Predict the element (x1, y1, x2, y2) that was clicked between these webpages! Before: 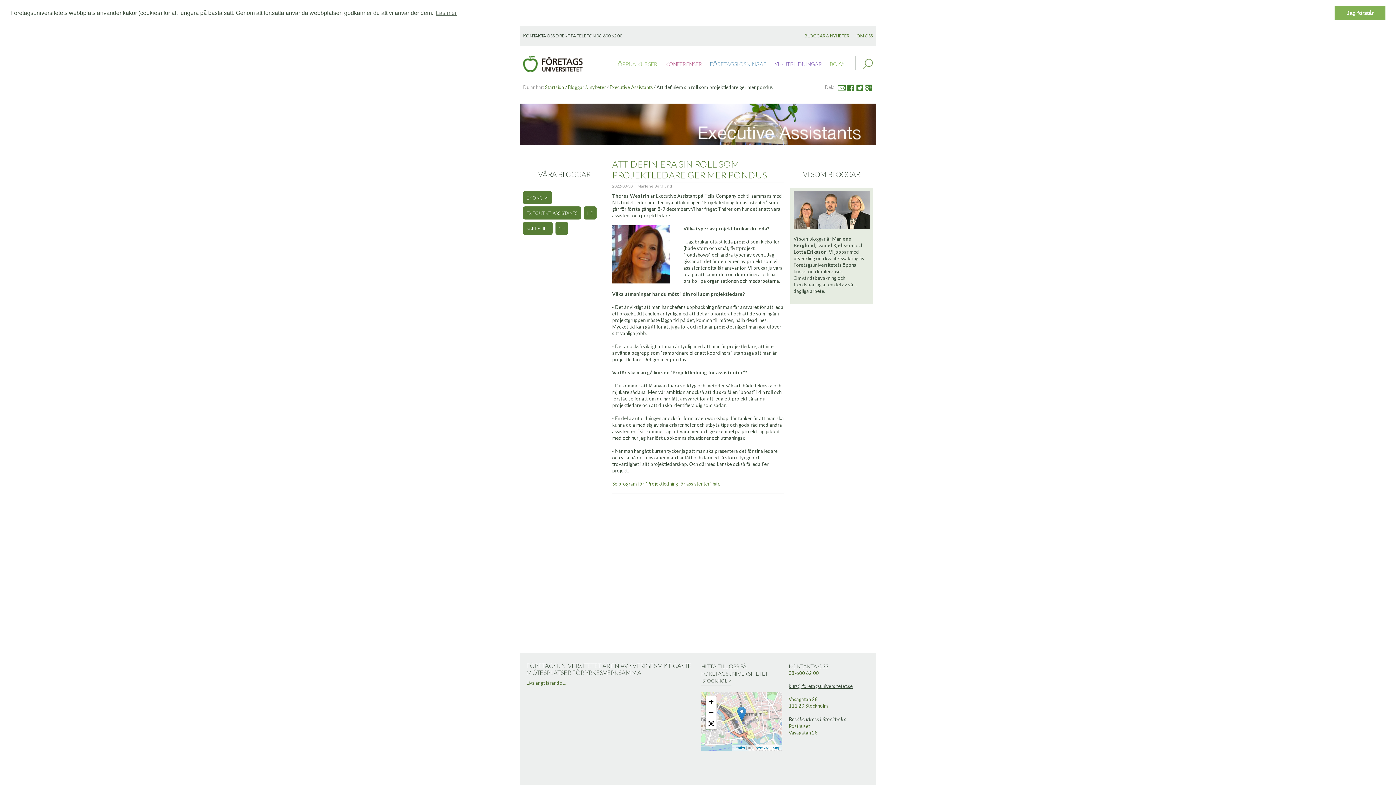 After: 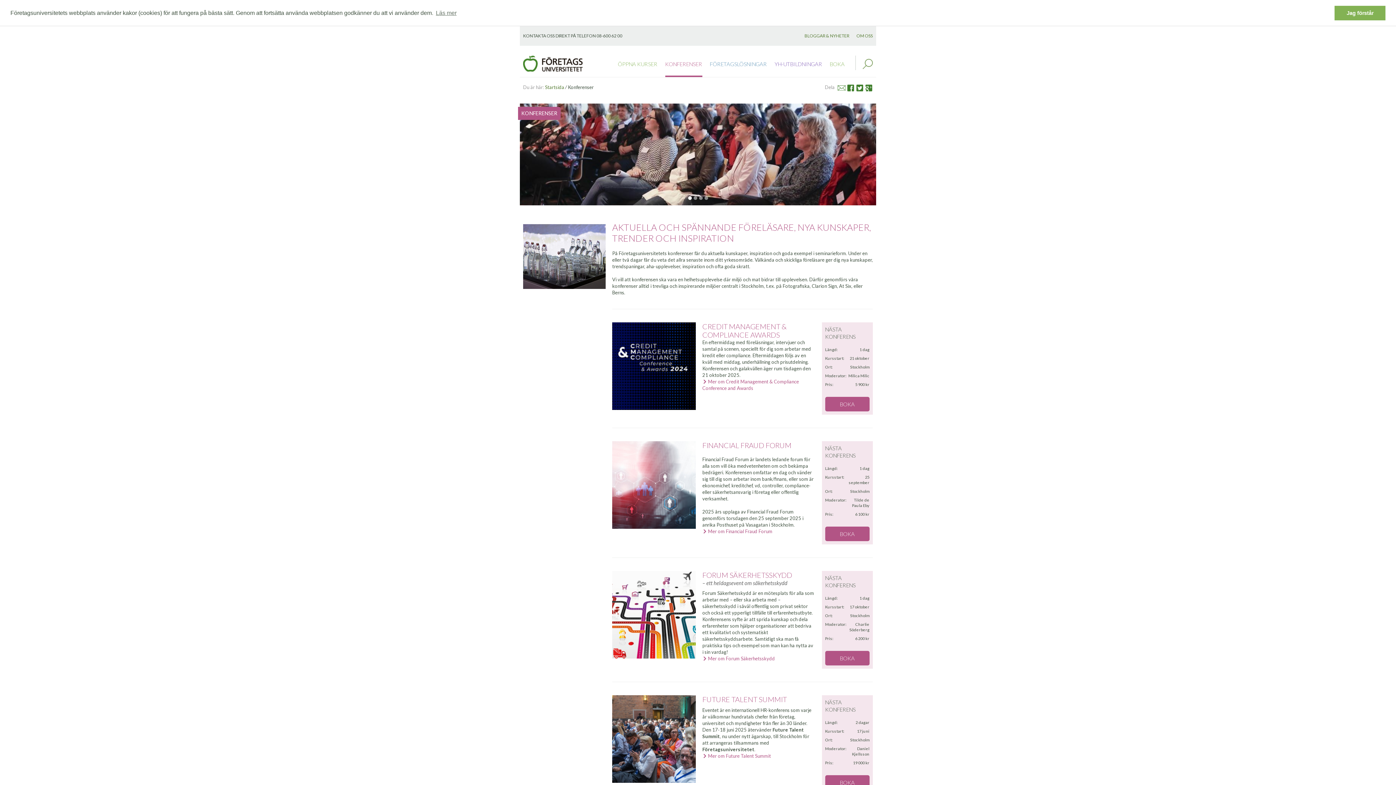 Action: label: KONFERENSER bbox: (665, 55, 702, 77)